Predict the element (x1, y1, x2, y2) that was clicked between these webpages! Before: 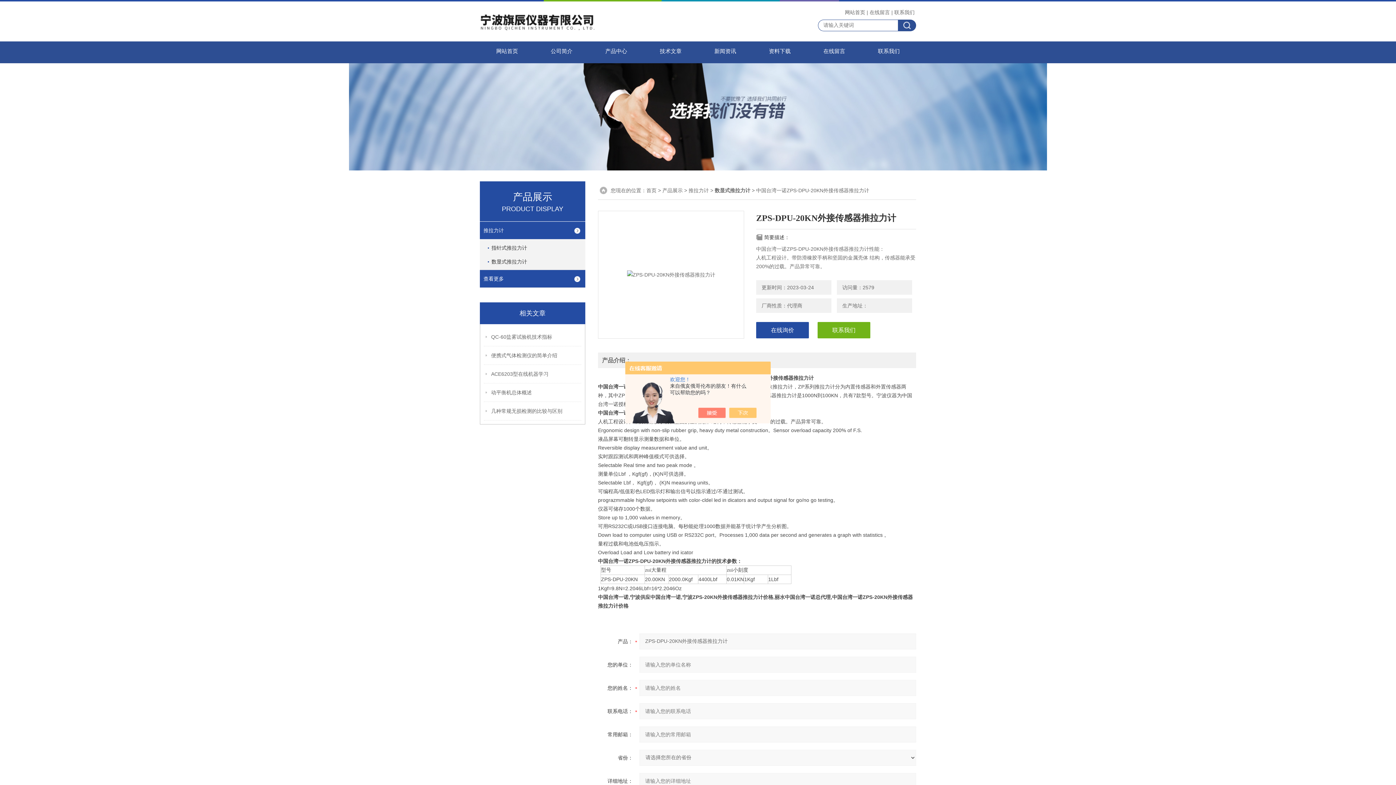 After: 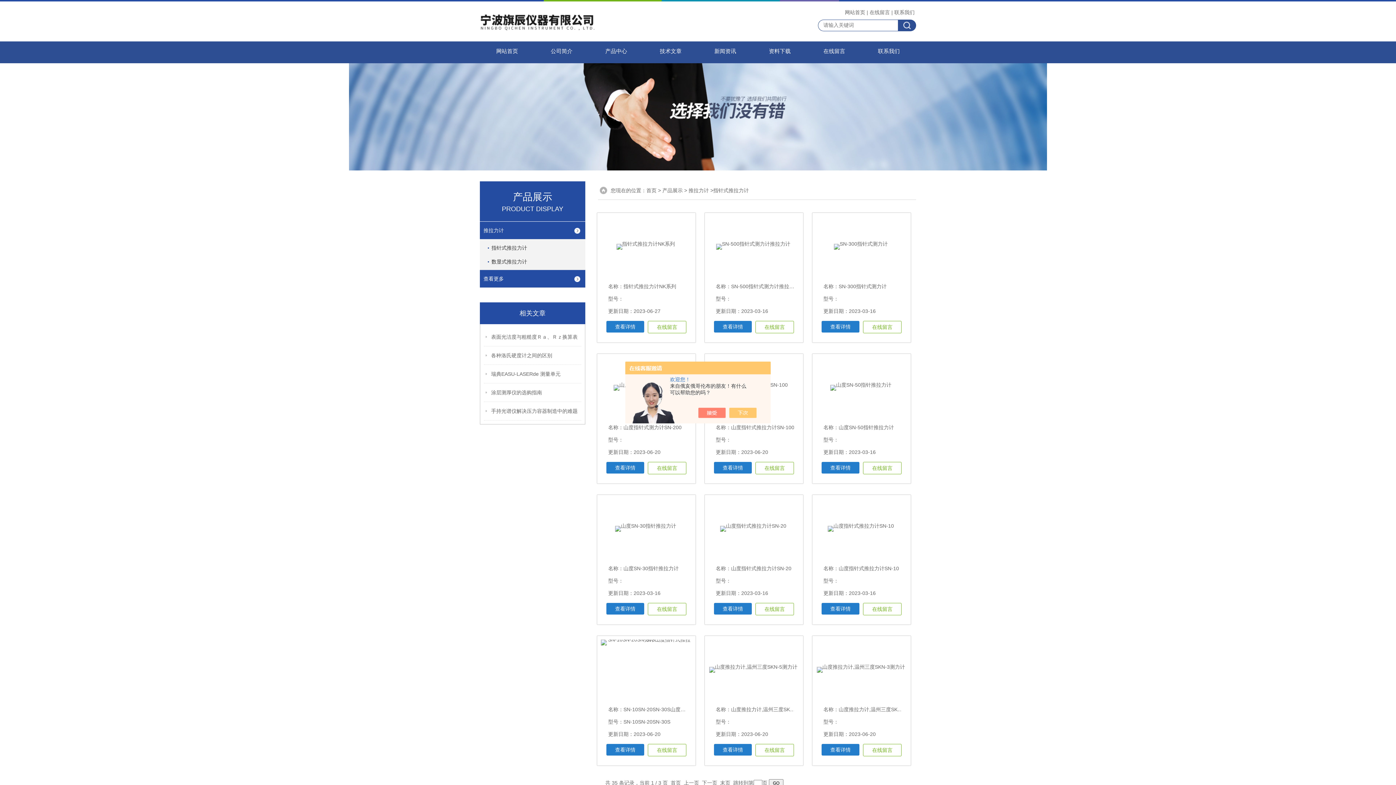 Action: bbox: (488, 239, 582, 256) label: 指针式推拉力计